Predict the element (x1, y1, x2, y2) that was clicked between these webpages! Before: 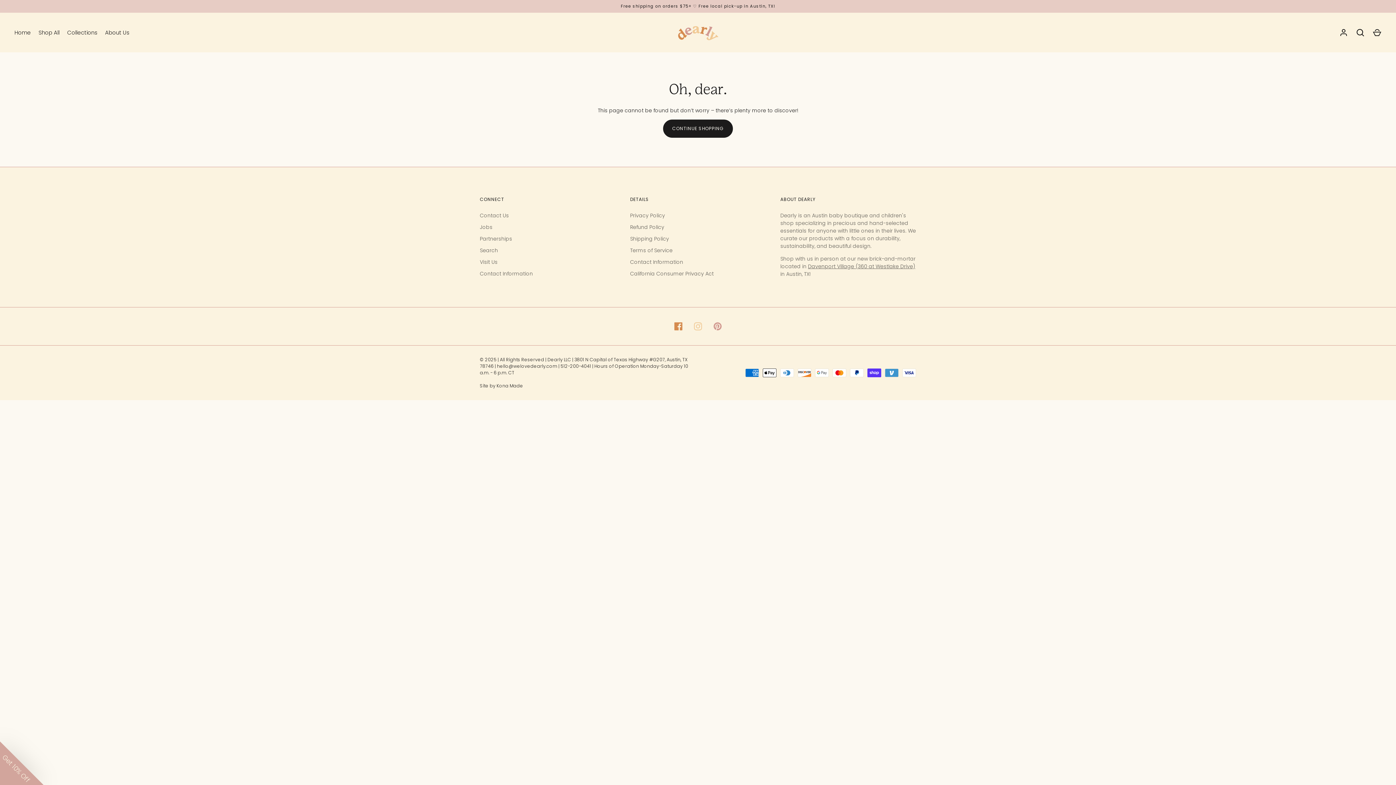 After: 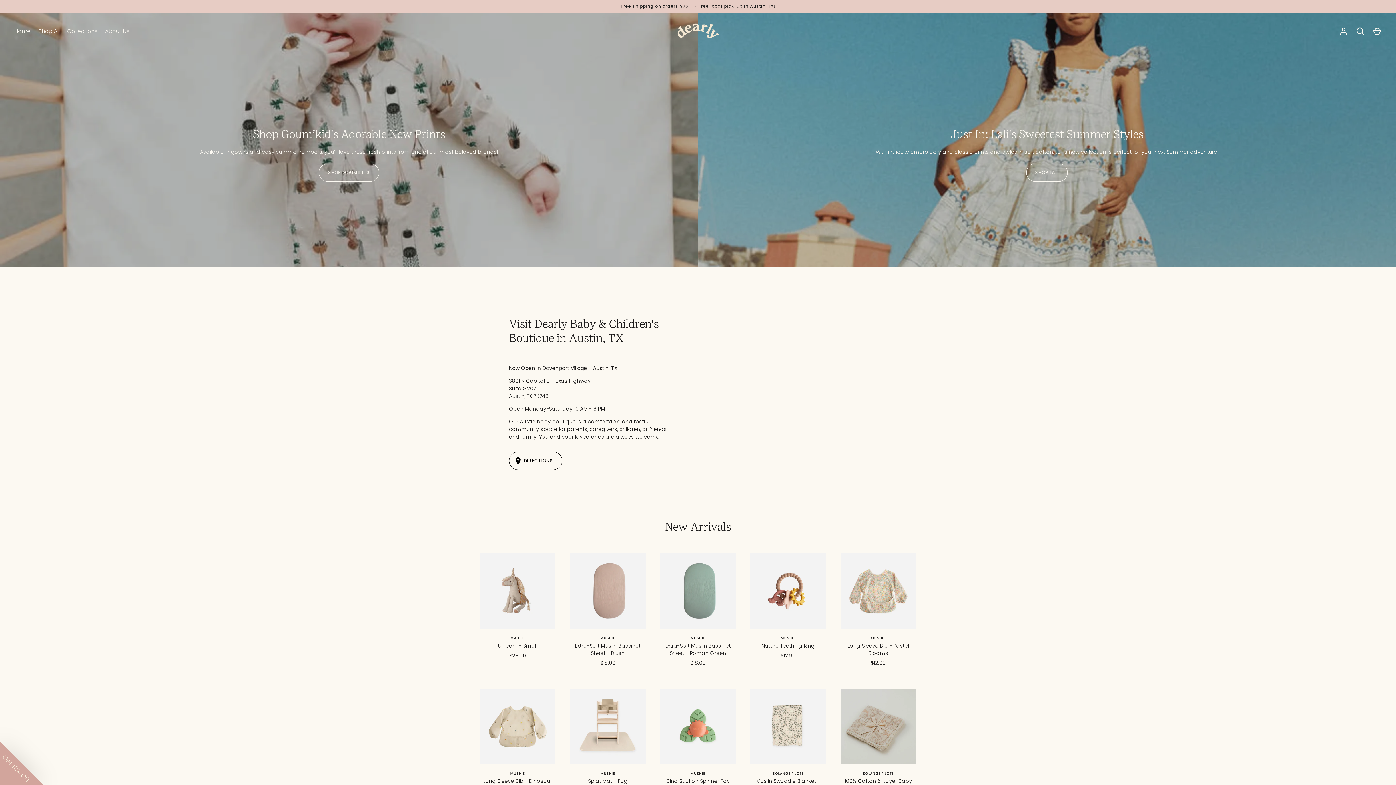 Action: label: Home bbox: (10, 28, 34, 36)